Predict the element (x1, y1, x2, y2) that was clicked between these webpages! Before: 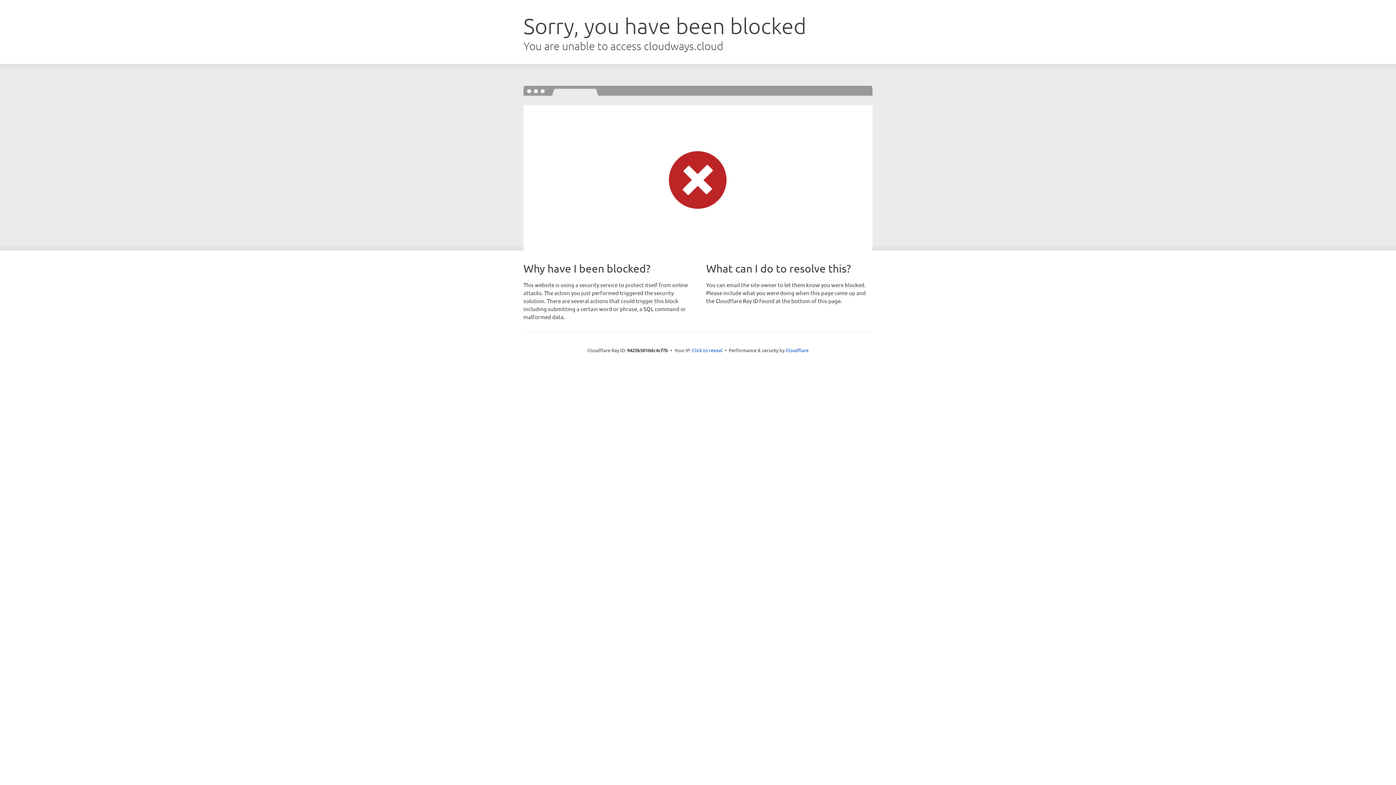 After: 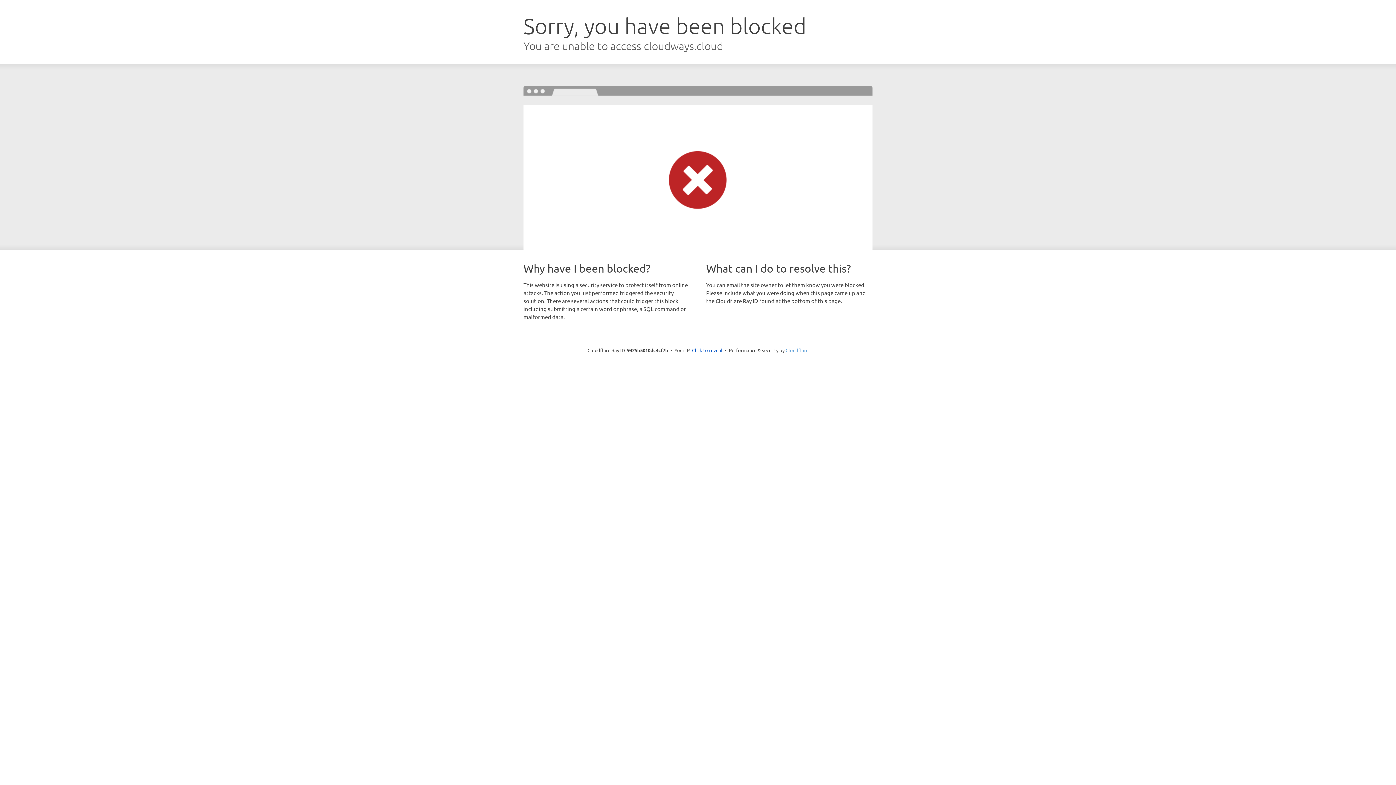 Action: bbox: (785, 347, 808, 353) label: Cloudflare